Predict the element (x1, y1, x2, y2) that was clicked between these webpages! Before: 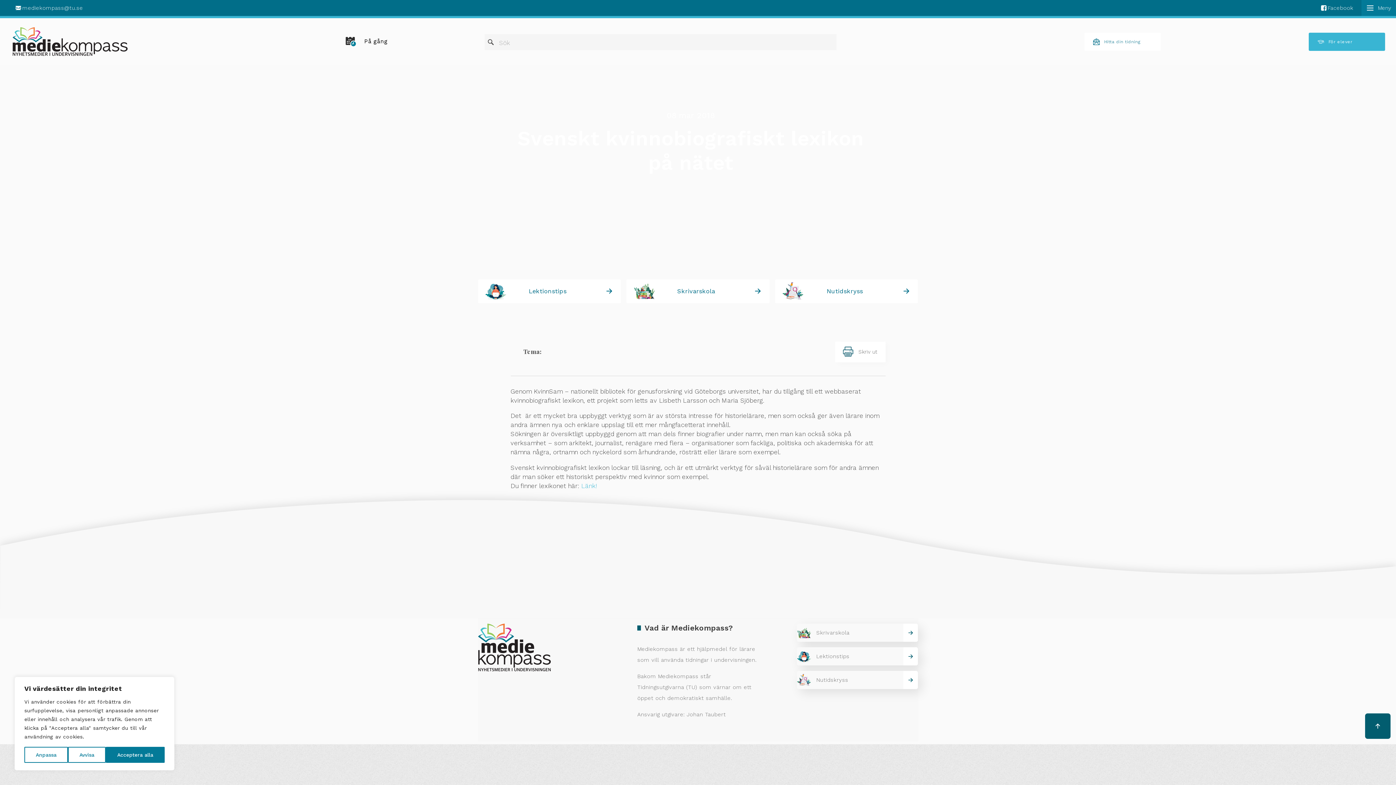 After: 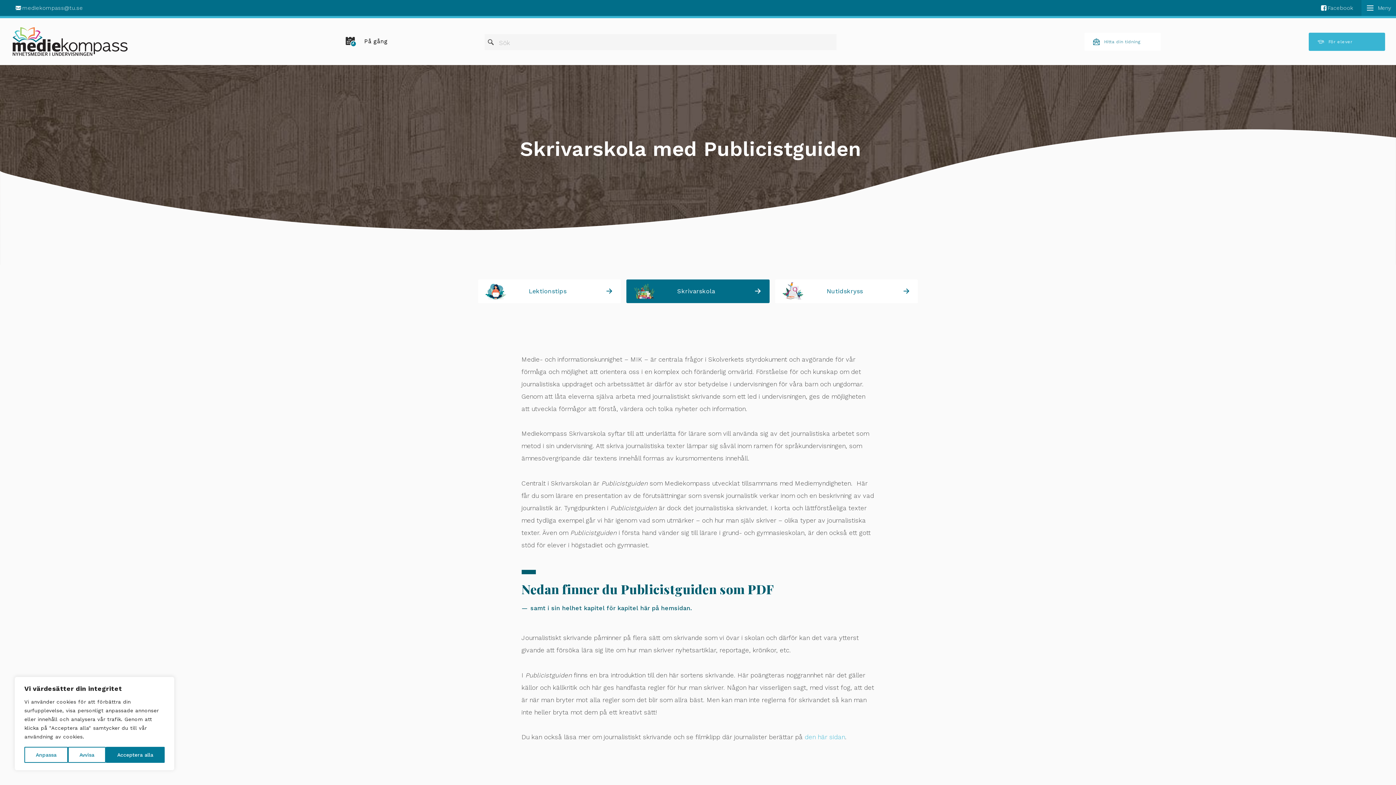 Action: label: Skrivarskola bbox: (797, 624, 918, 642)